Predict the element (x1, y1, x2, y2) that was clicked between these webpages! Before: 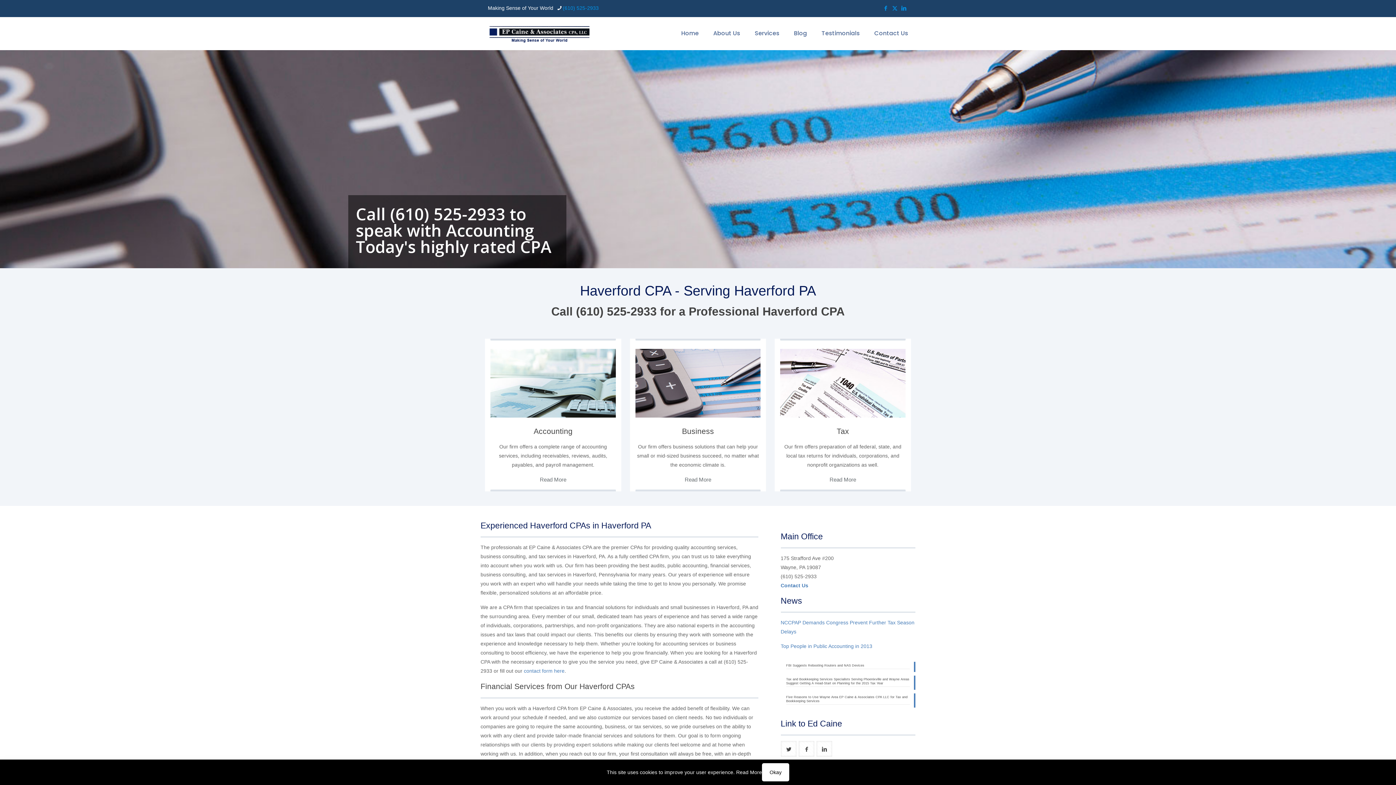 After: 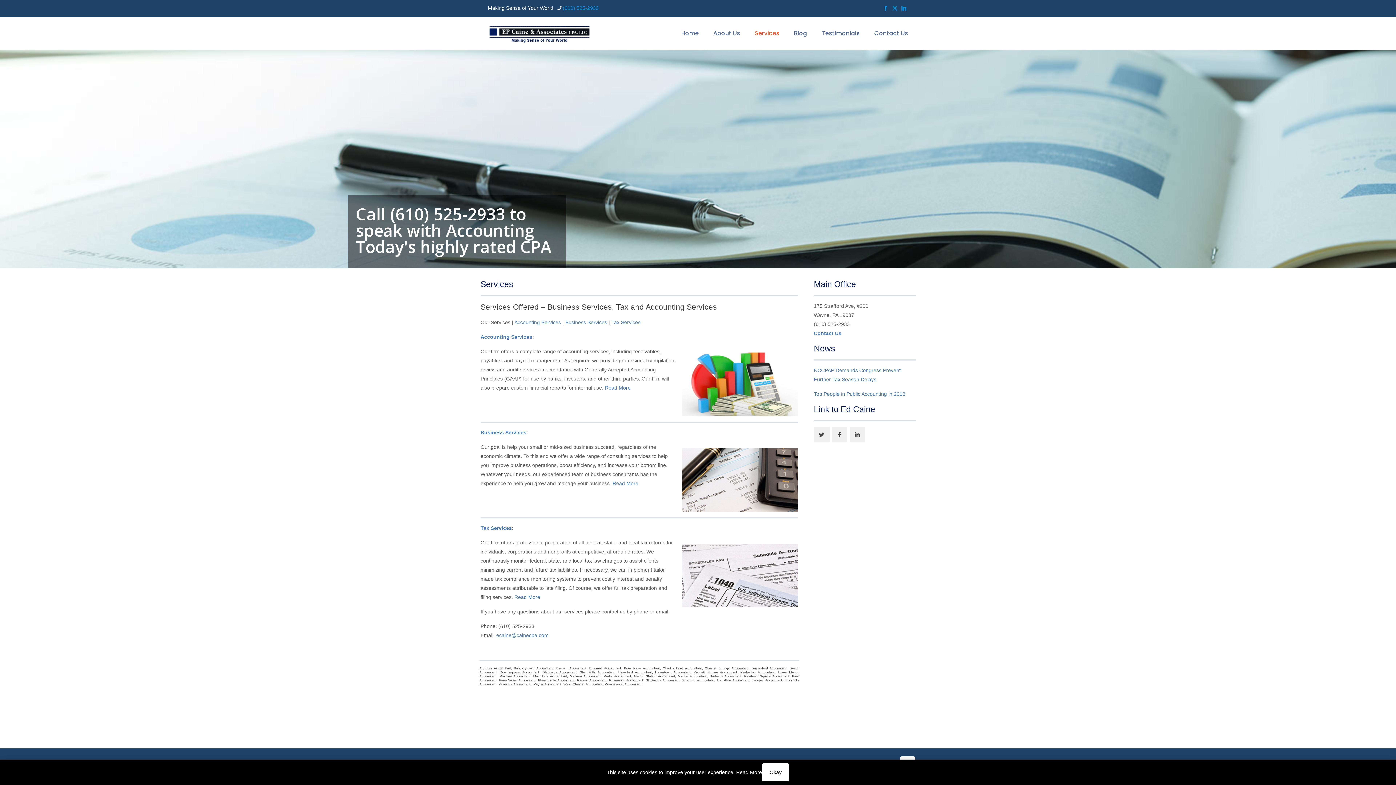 Action: bbox: (747, 17, 786, 49) label: Services